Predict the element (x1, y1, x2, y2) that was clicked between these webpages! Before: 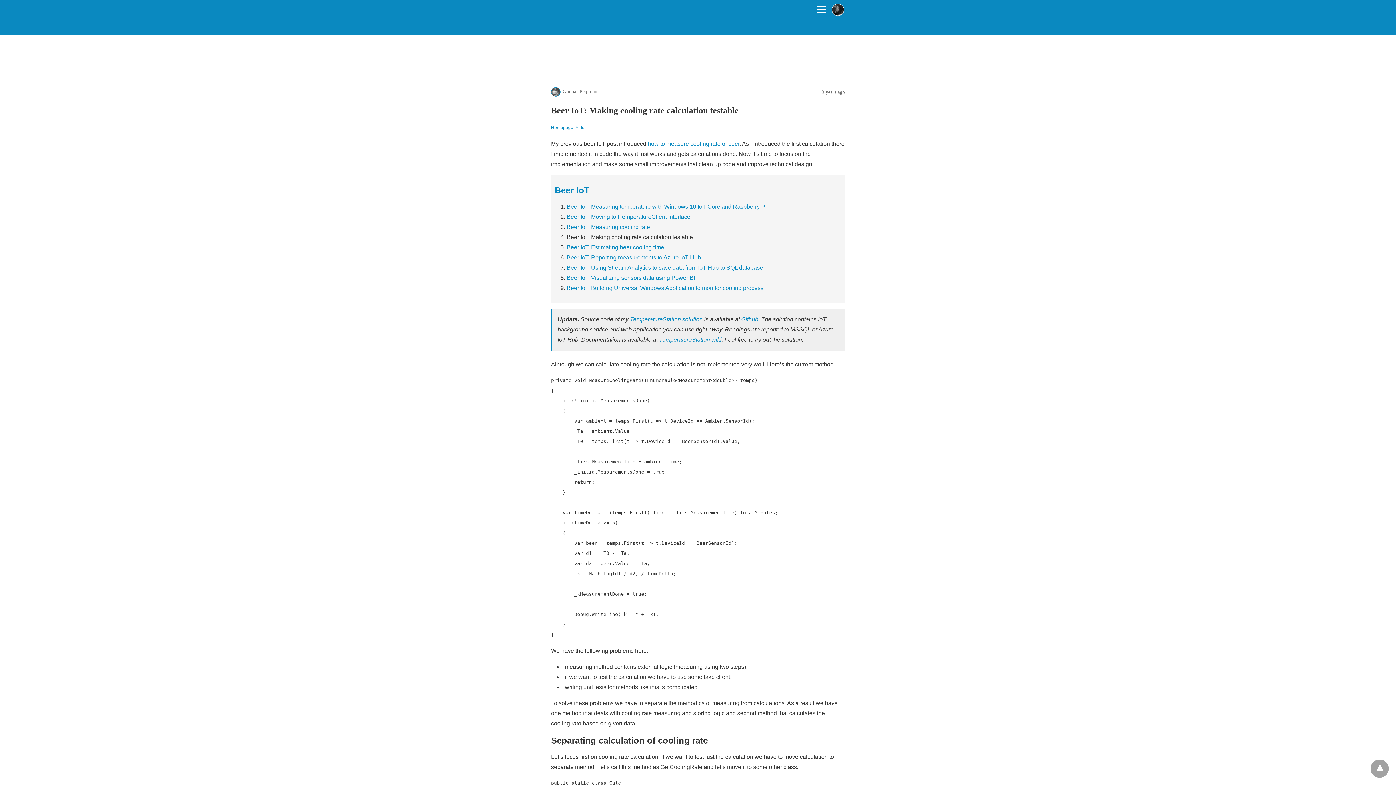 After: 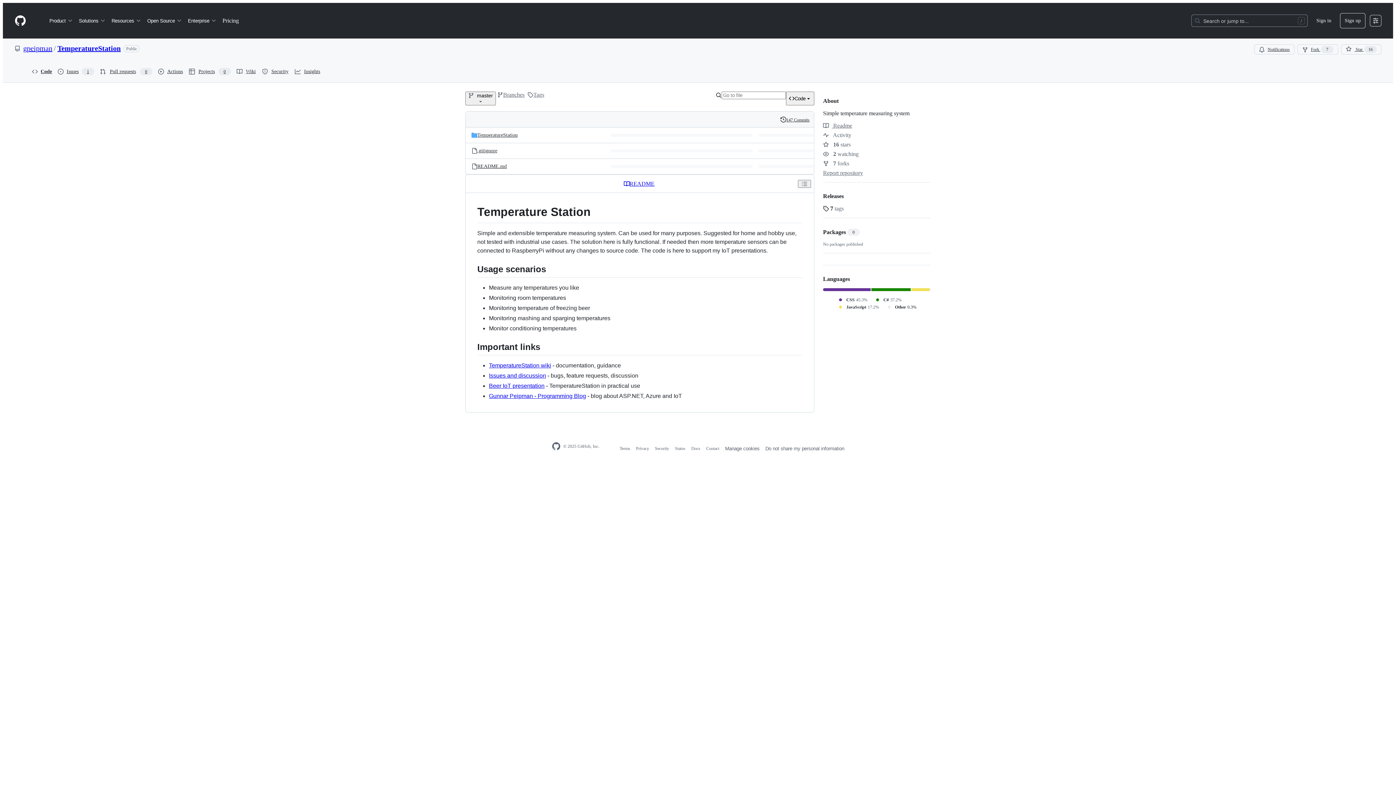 Action: label: Github bbox: (741, 316, 758, 322)